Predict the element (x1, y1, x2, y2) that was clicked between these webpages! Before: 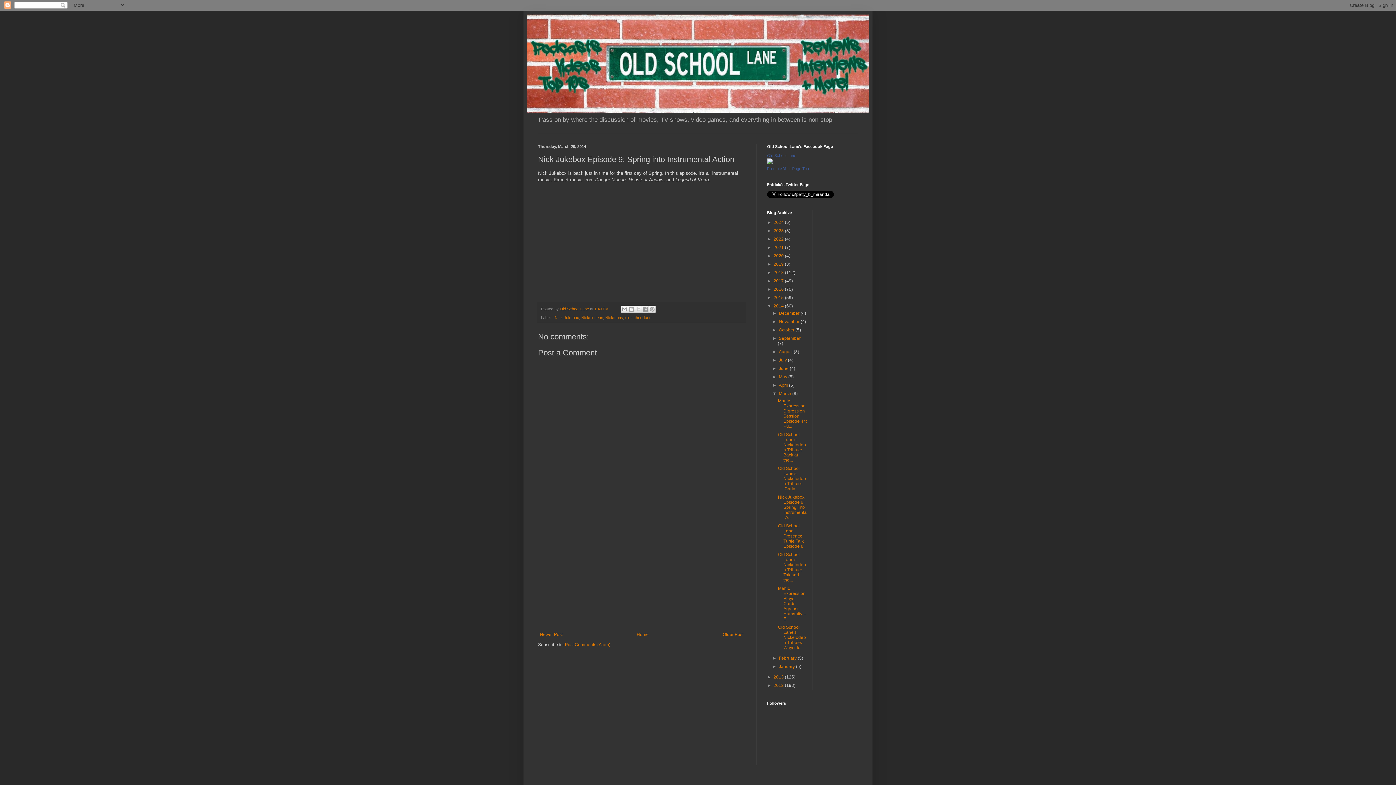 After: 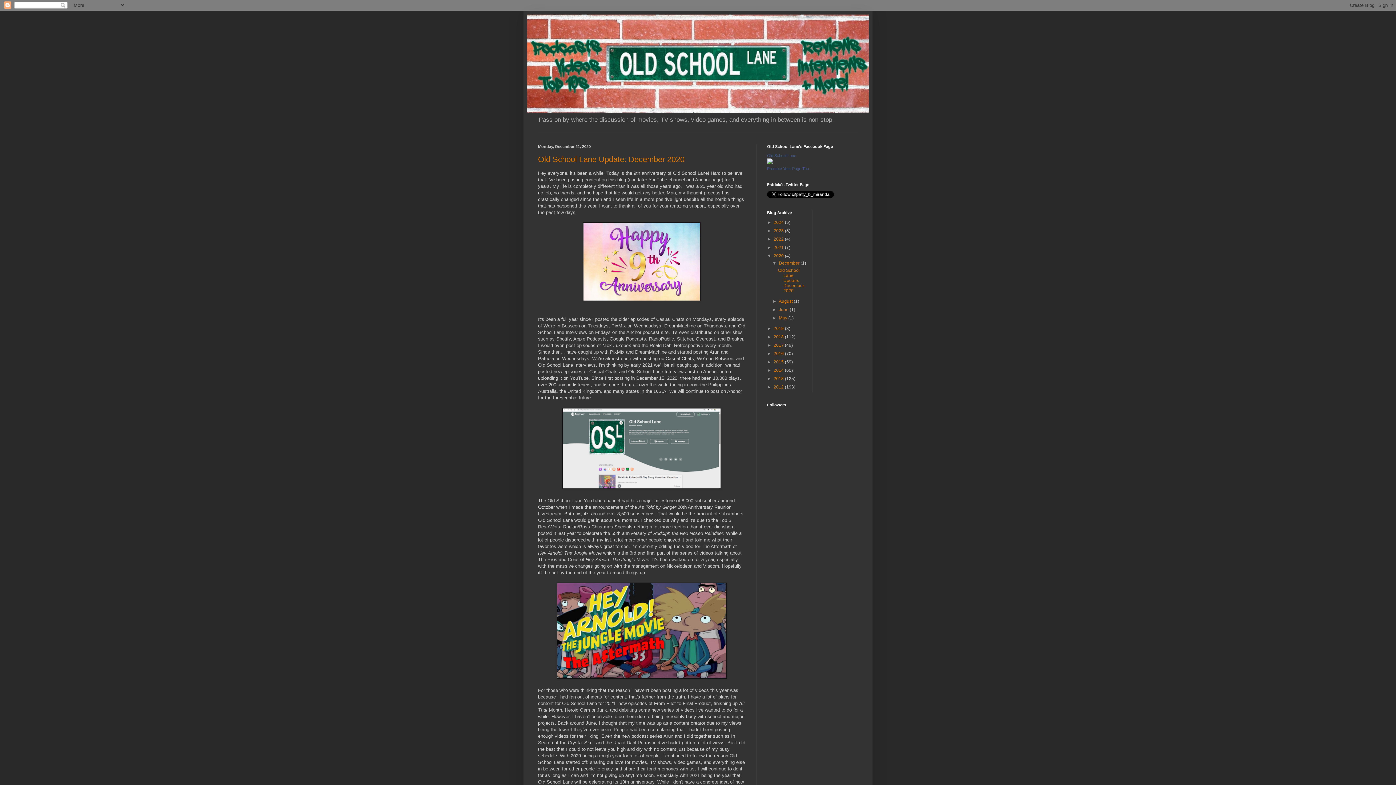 Action: bbox: (773, 253, 785, 258) label: 2020 